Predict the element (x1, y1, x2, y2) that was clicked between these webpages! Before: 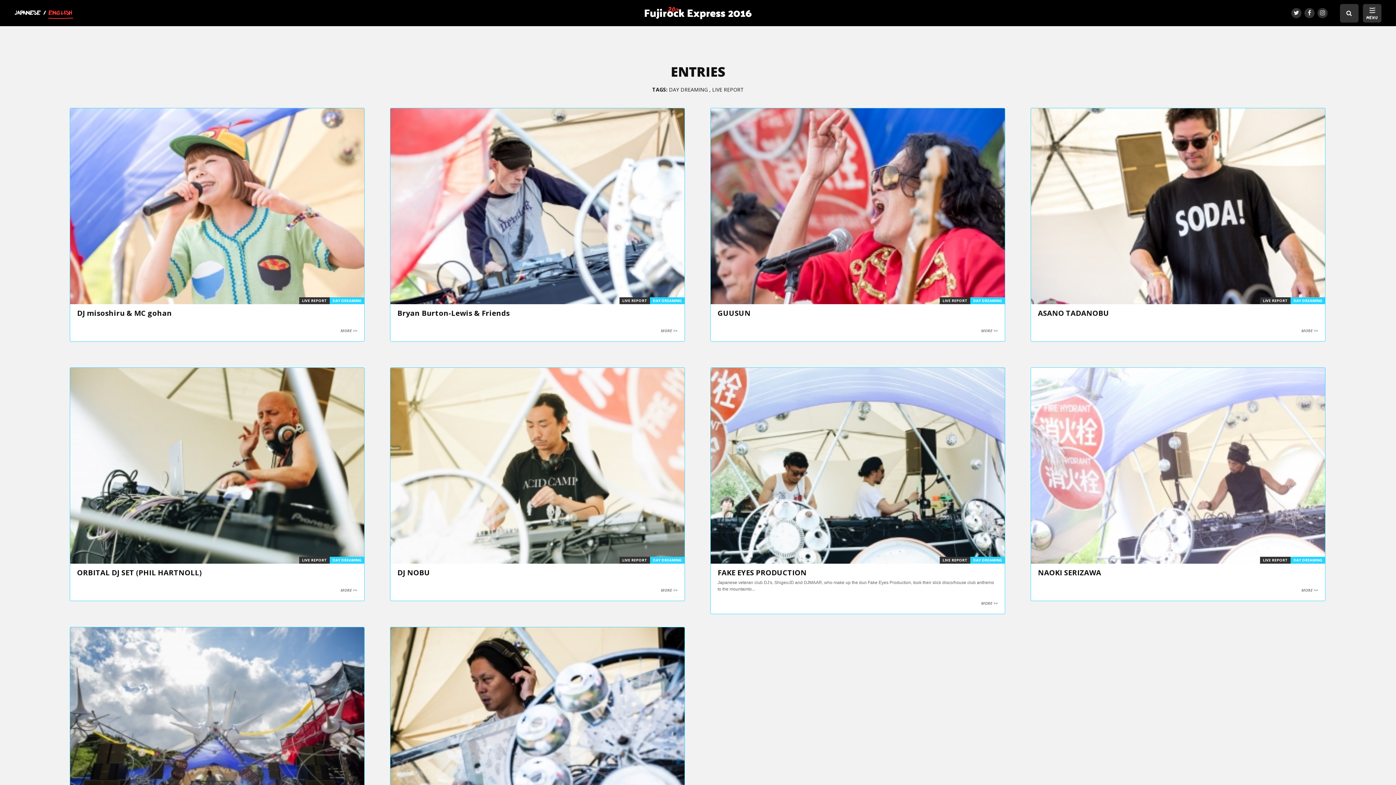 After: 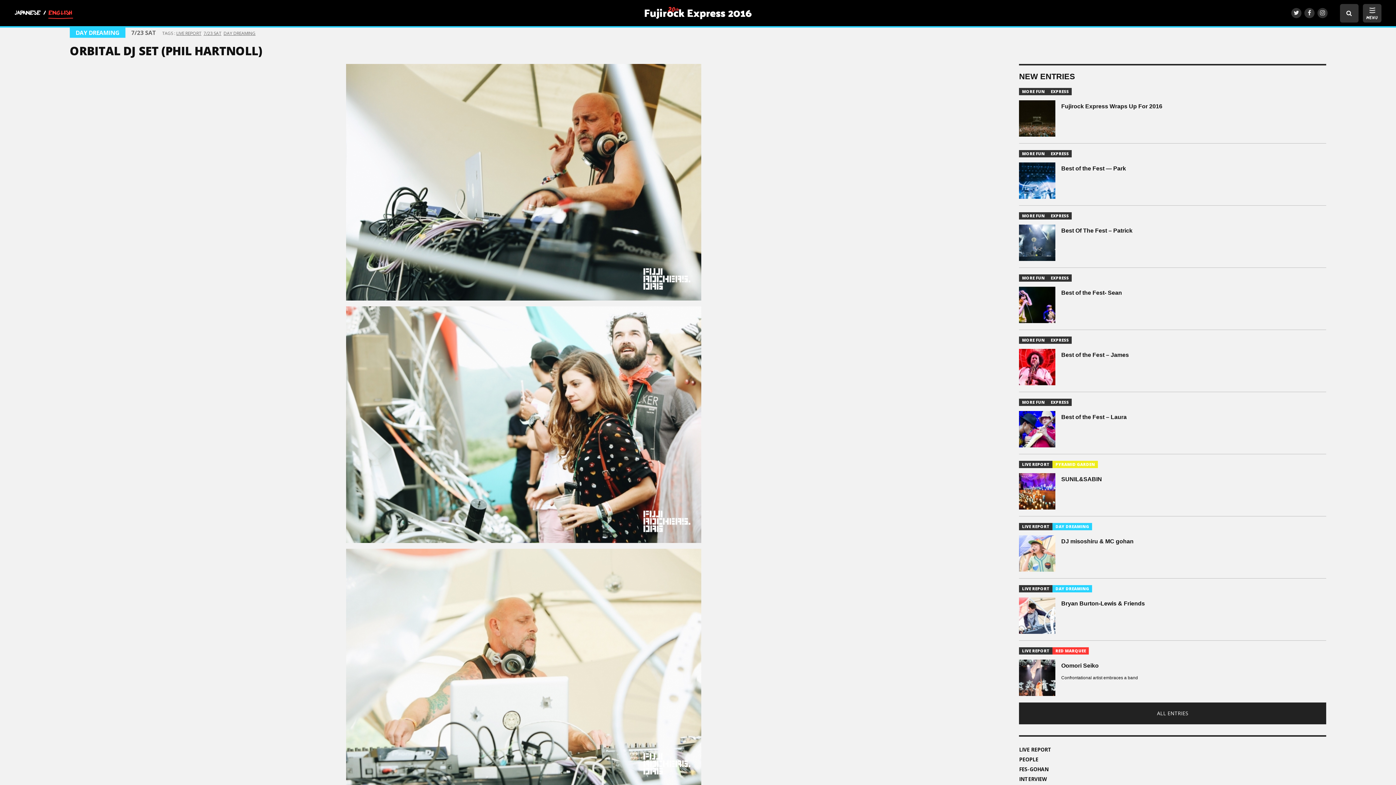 Action: bbox: (69, 367, 364, 601) label: LIVE REPORT DAY DREAMING
ORBITAL DJ SET (PHIL HARTNOLL)
MORE >>